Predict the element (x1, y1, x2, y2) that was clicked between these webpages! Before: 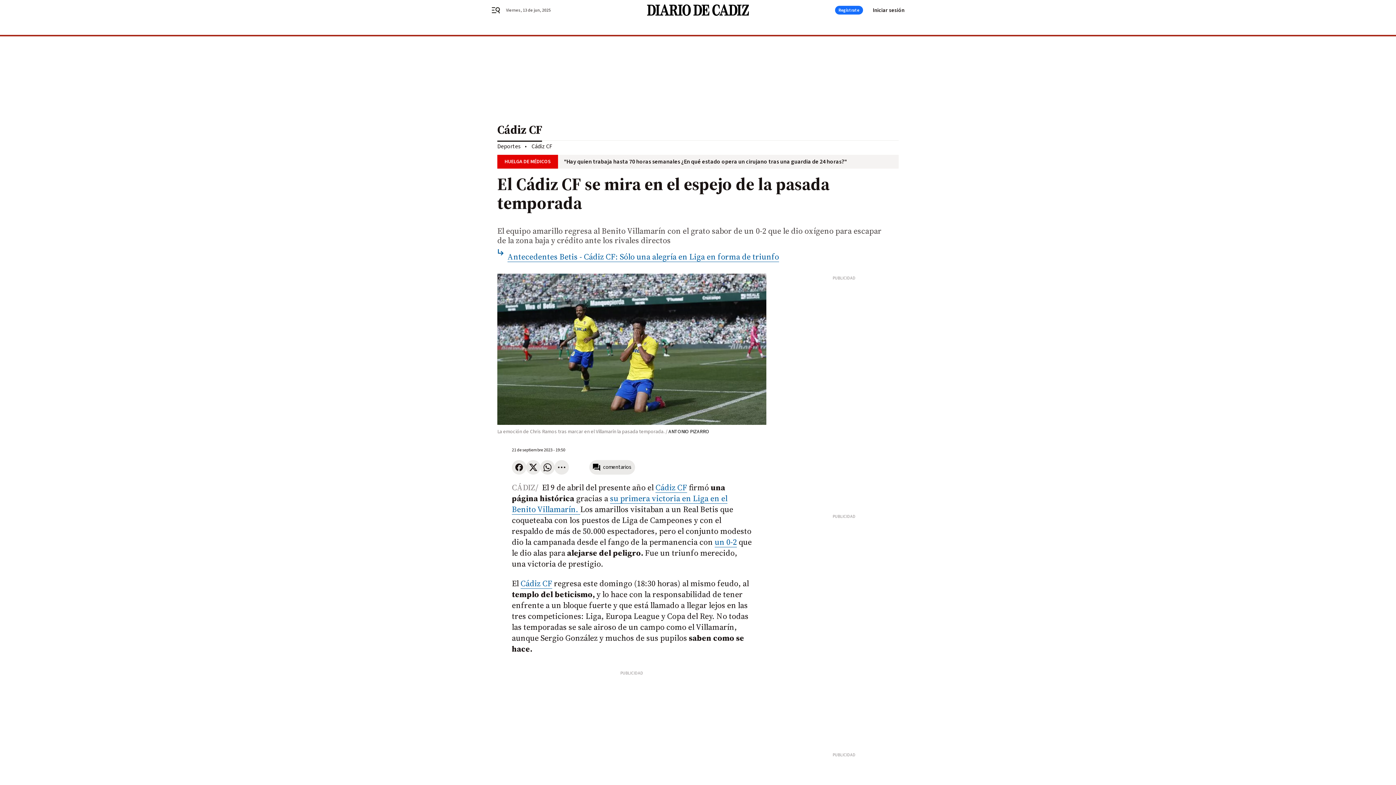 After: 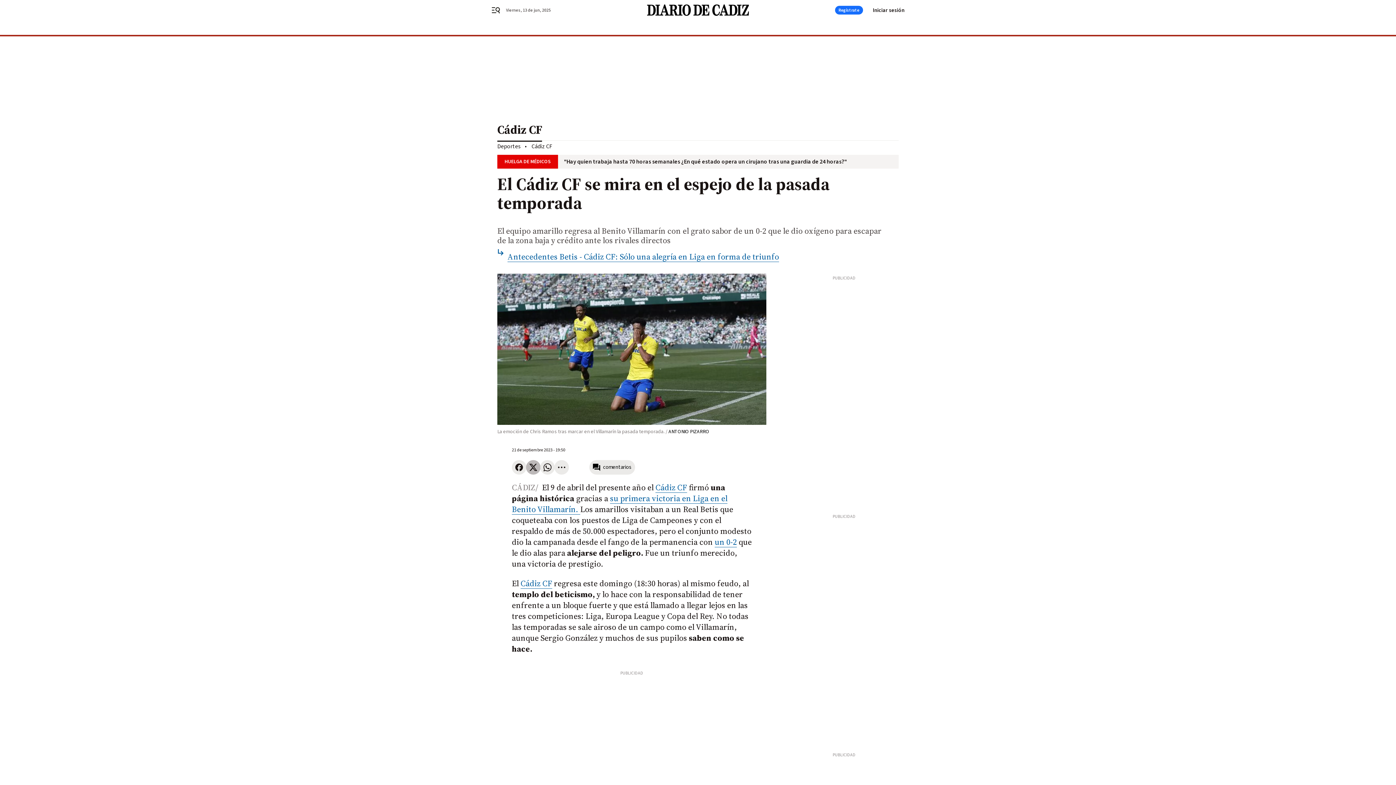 Action: bbox: (526, 460, 540, 474)